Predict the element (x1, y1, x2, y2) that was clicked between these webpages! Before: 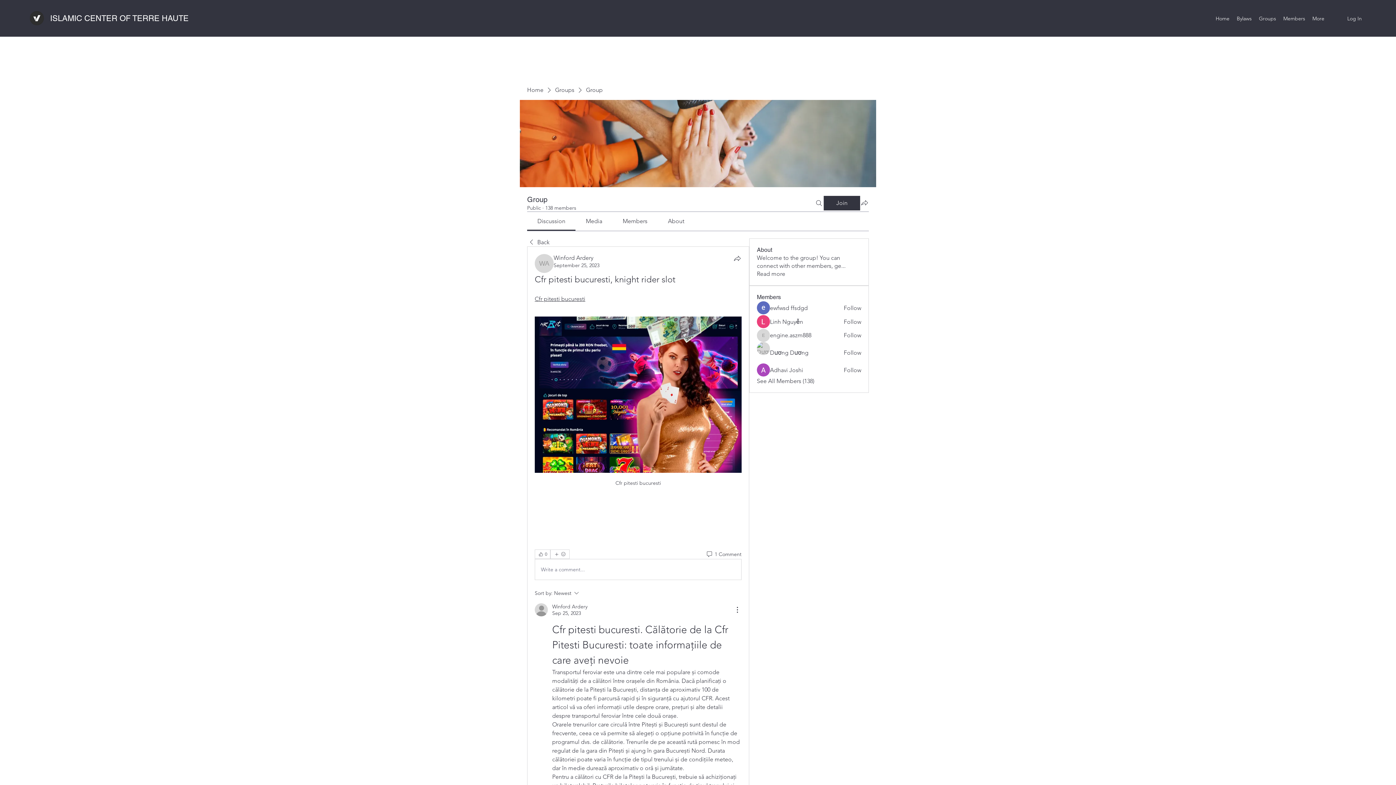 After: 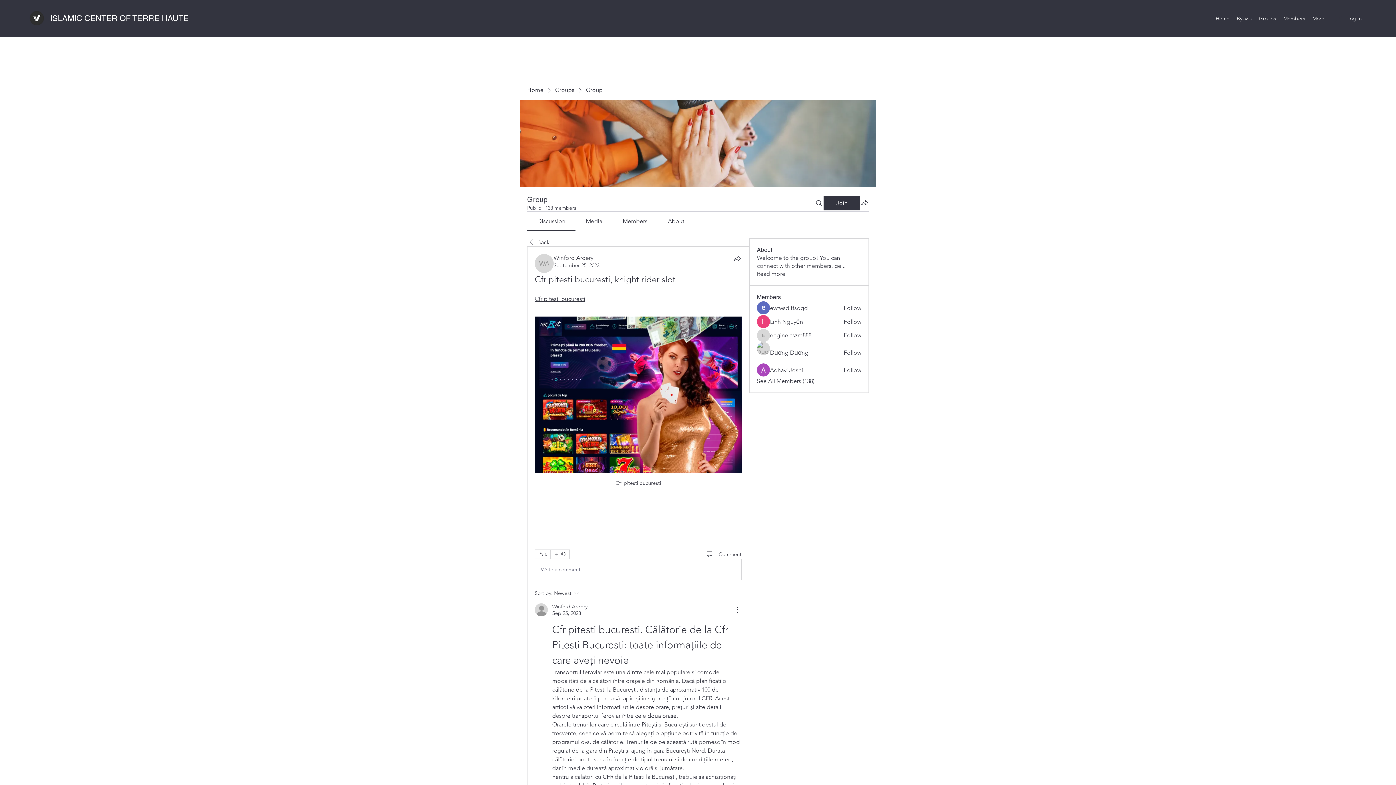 Action: bbox: (1233, 13, 1255, 24) label: Bylaws